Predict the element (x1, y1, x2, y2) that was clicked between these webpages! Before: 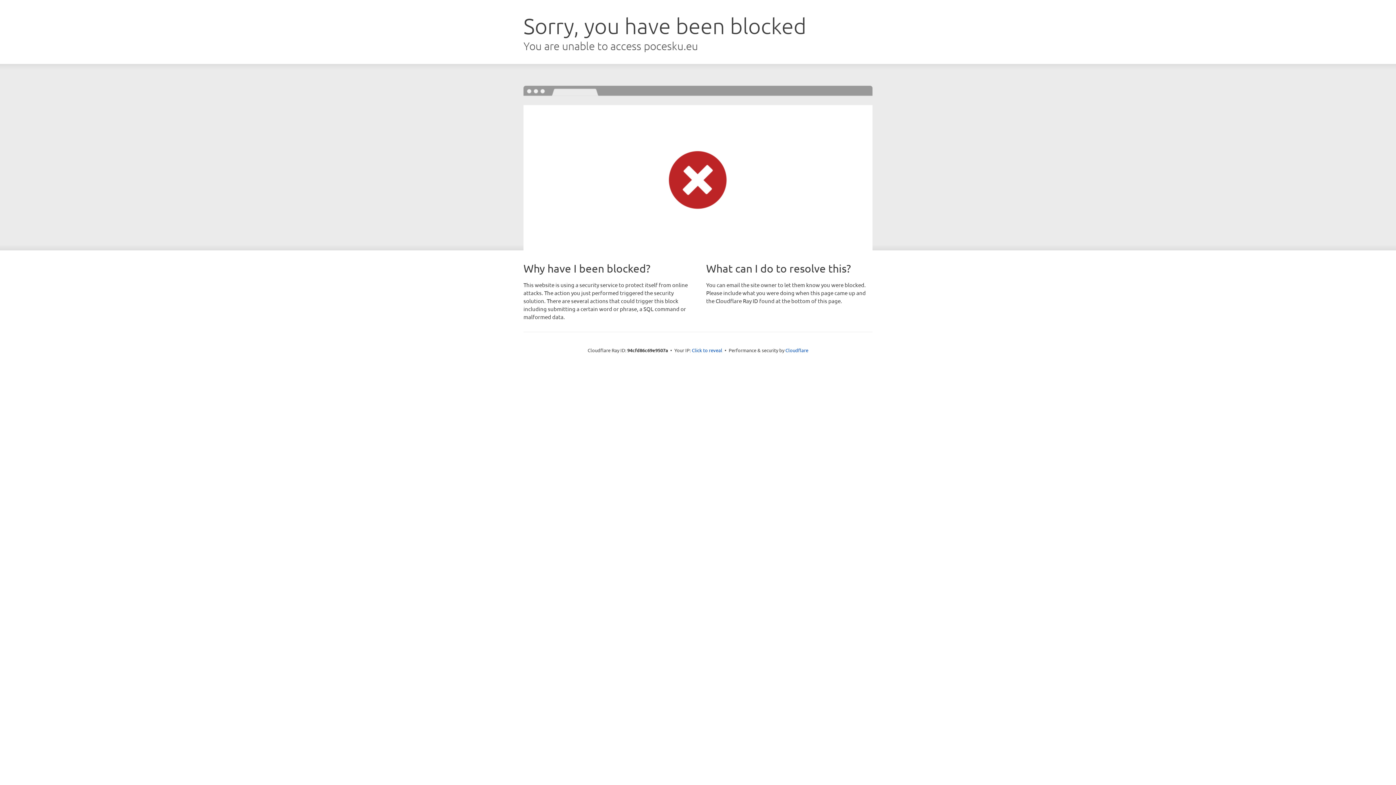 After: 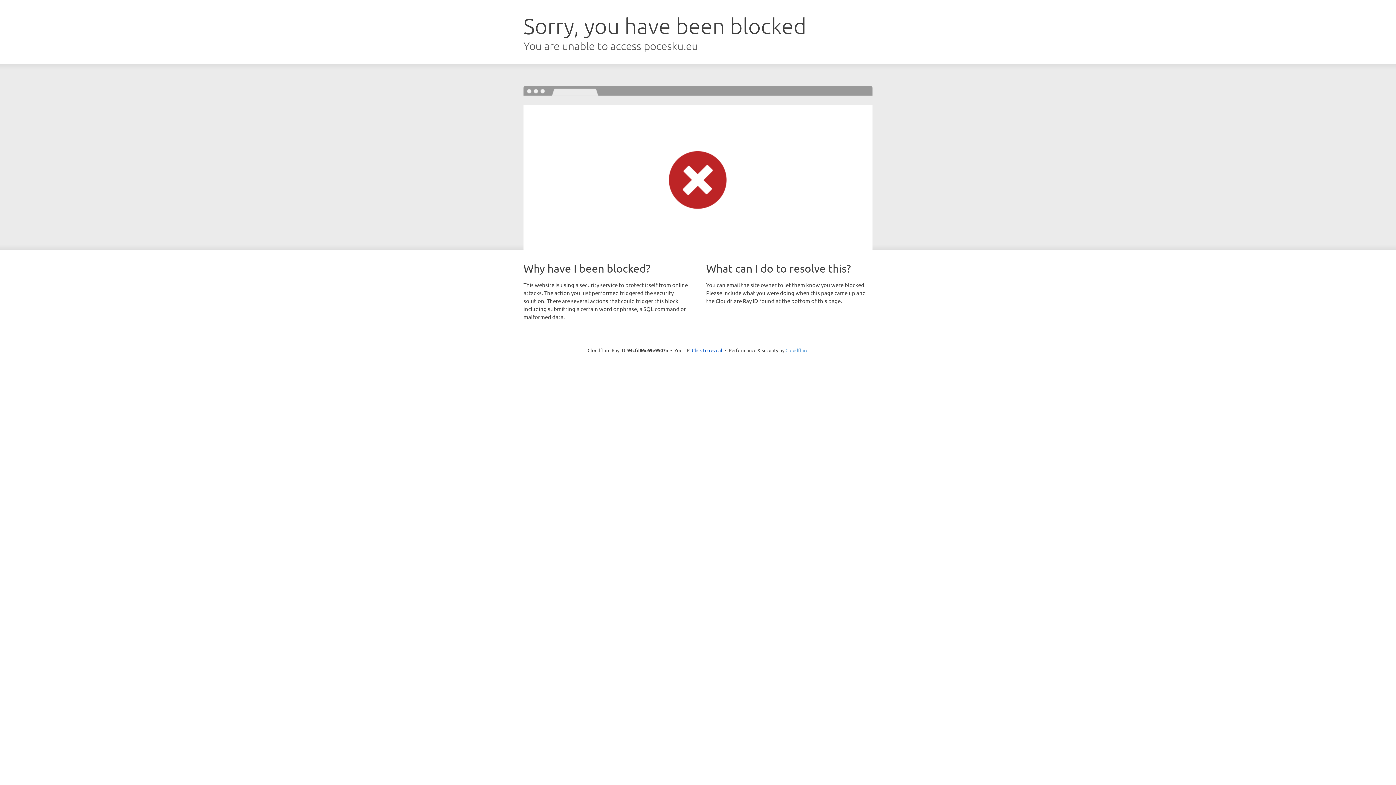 Action: bbox: (785, 347, 808, 353) label: Cloudflare